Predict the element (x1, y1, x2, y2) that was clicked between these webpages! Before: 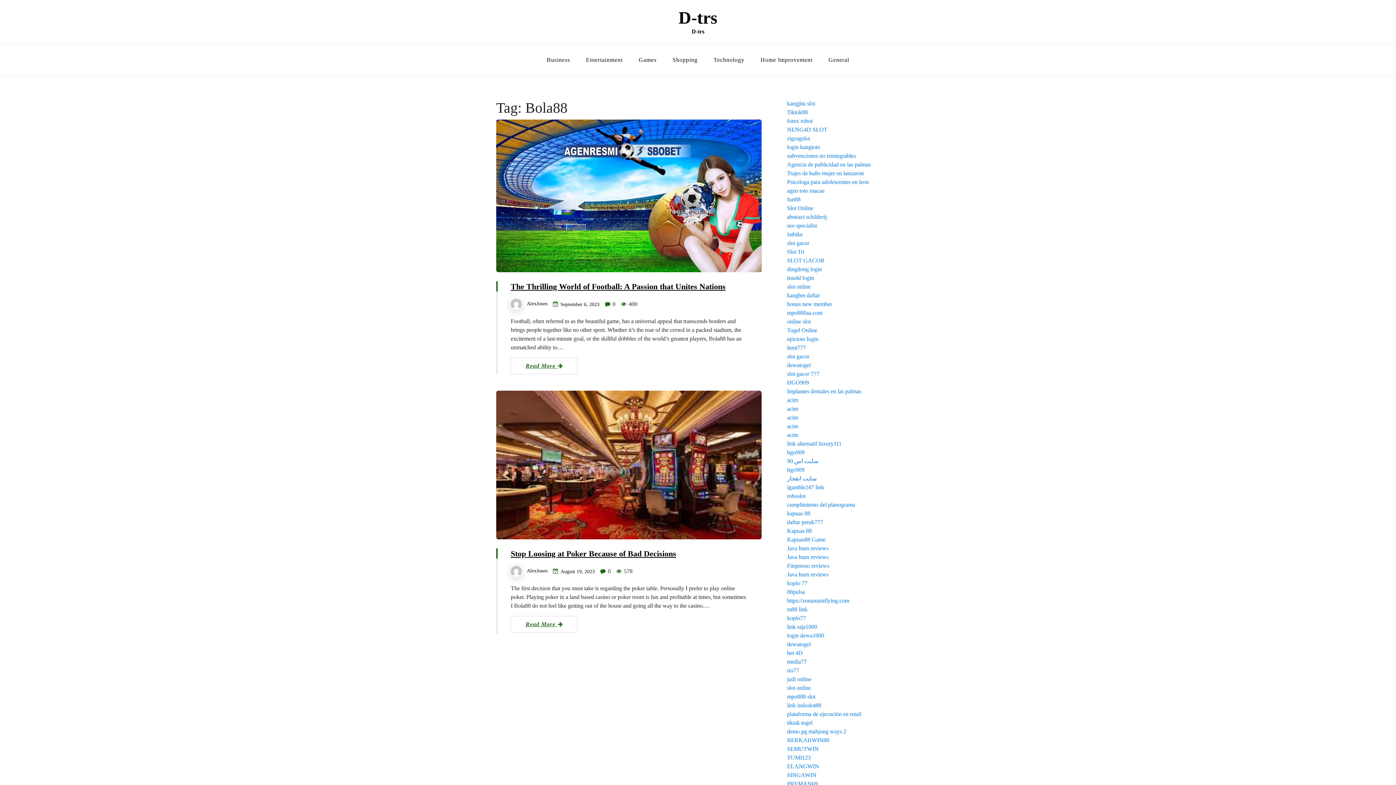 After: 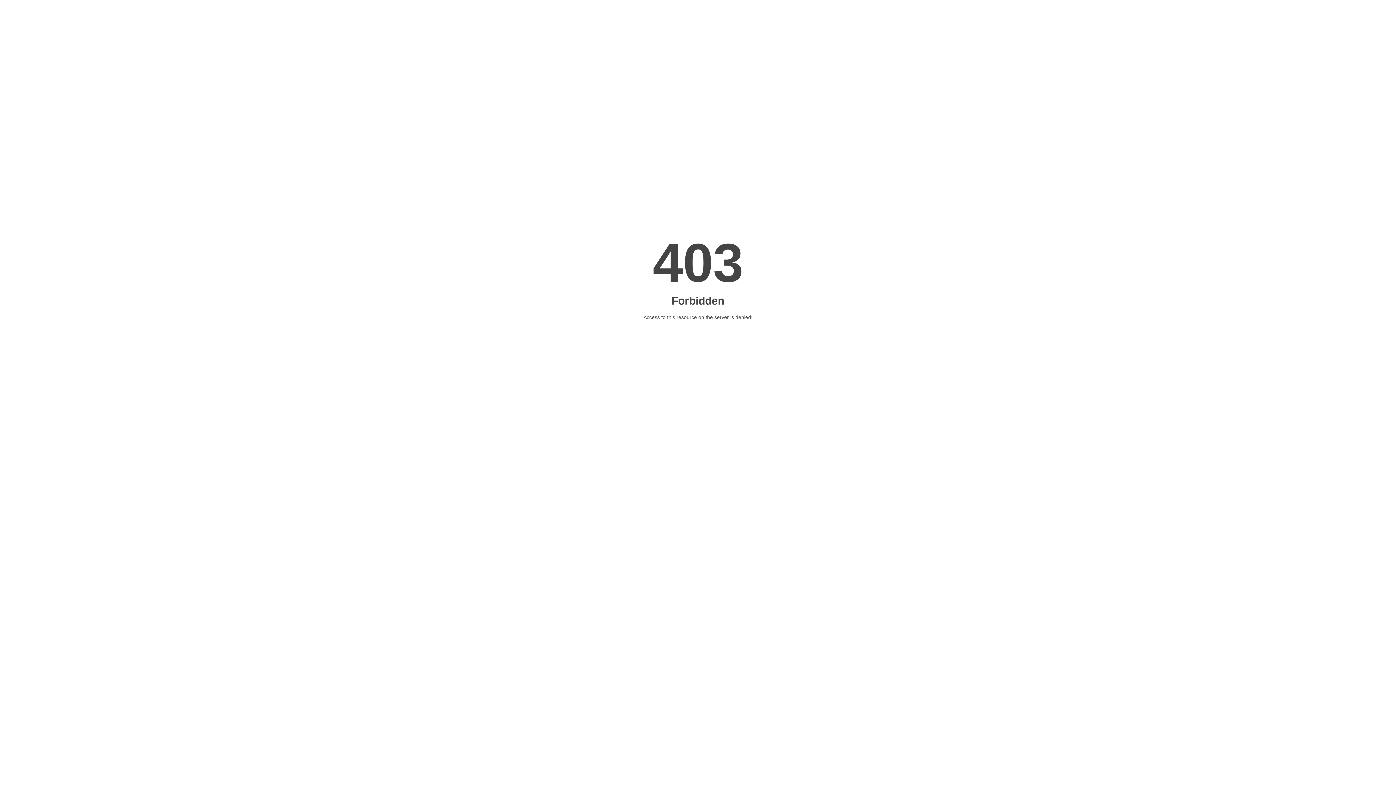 Action: label: Agencia de publicidad en las palmas bbox: (787, 161, 870, 167)